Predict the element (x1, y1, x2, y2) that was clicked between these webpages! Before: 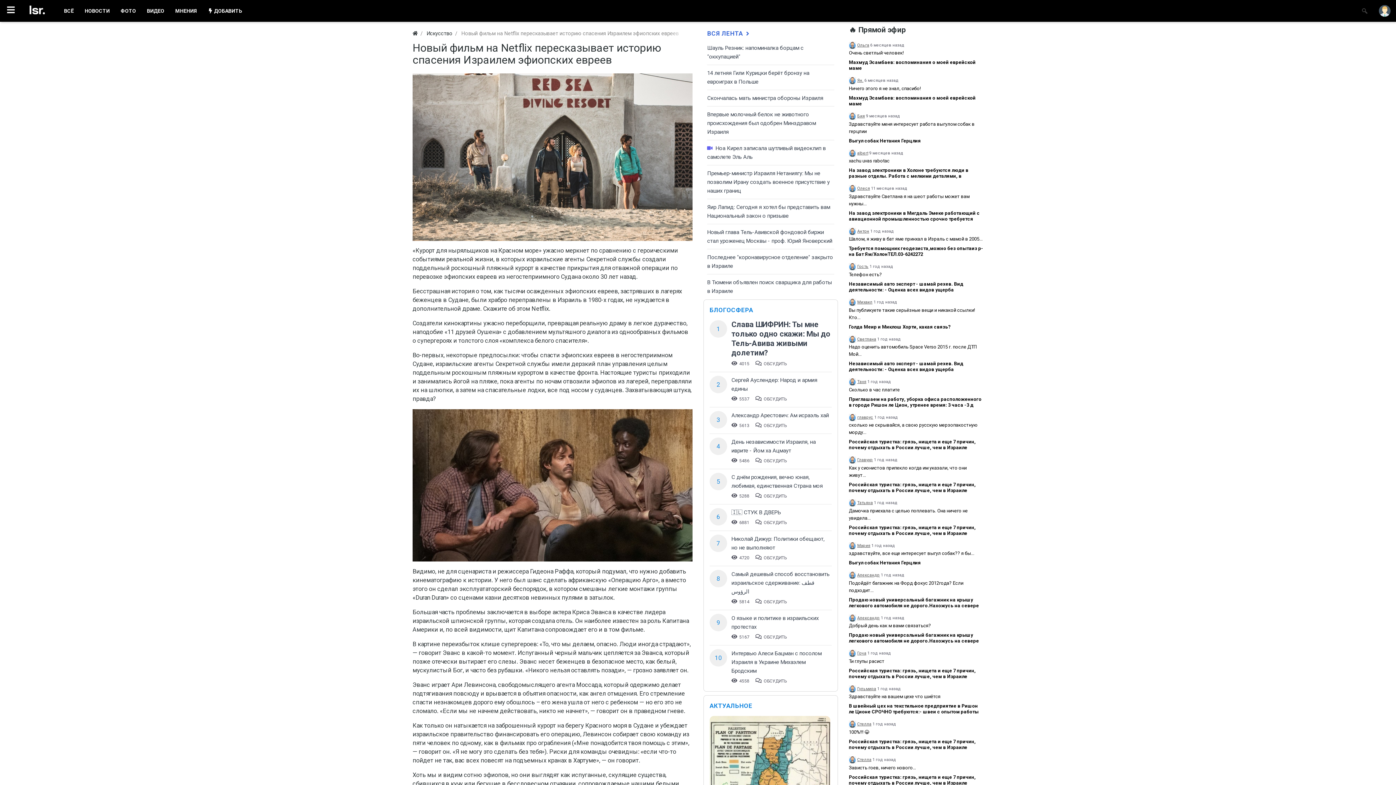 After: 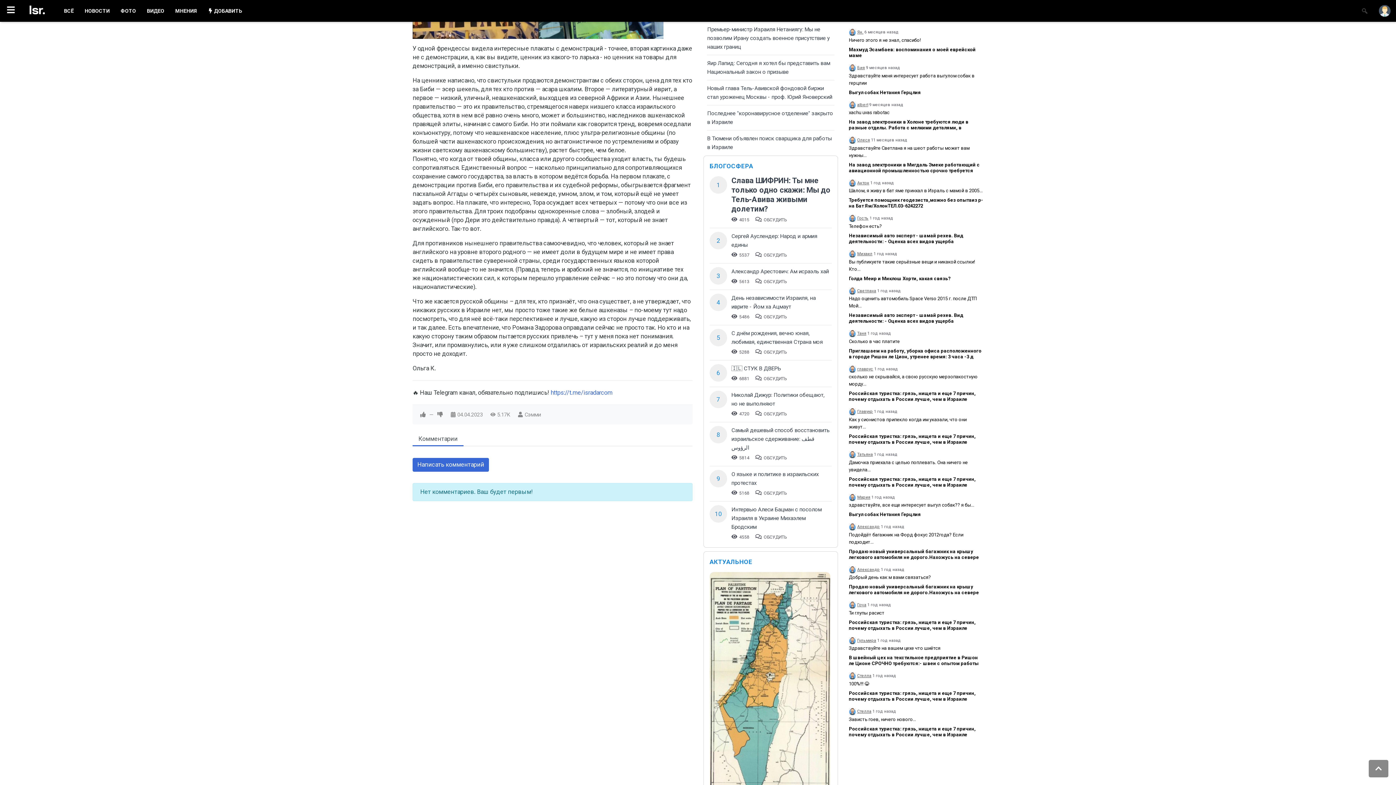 Action: bbox: (755, 633, 786, 641) label:  ОБСУДИТЬ